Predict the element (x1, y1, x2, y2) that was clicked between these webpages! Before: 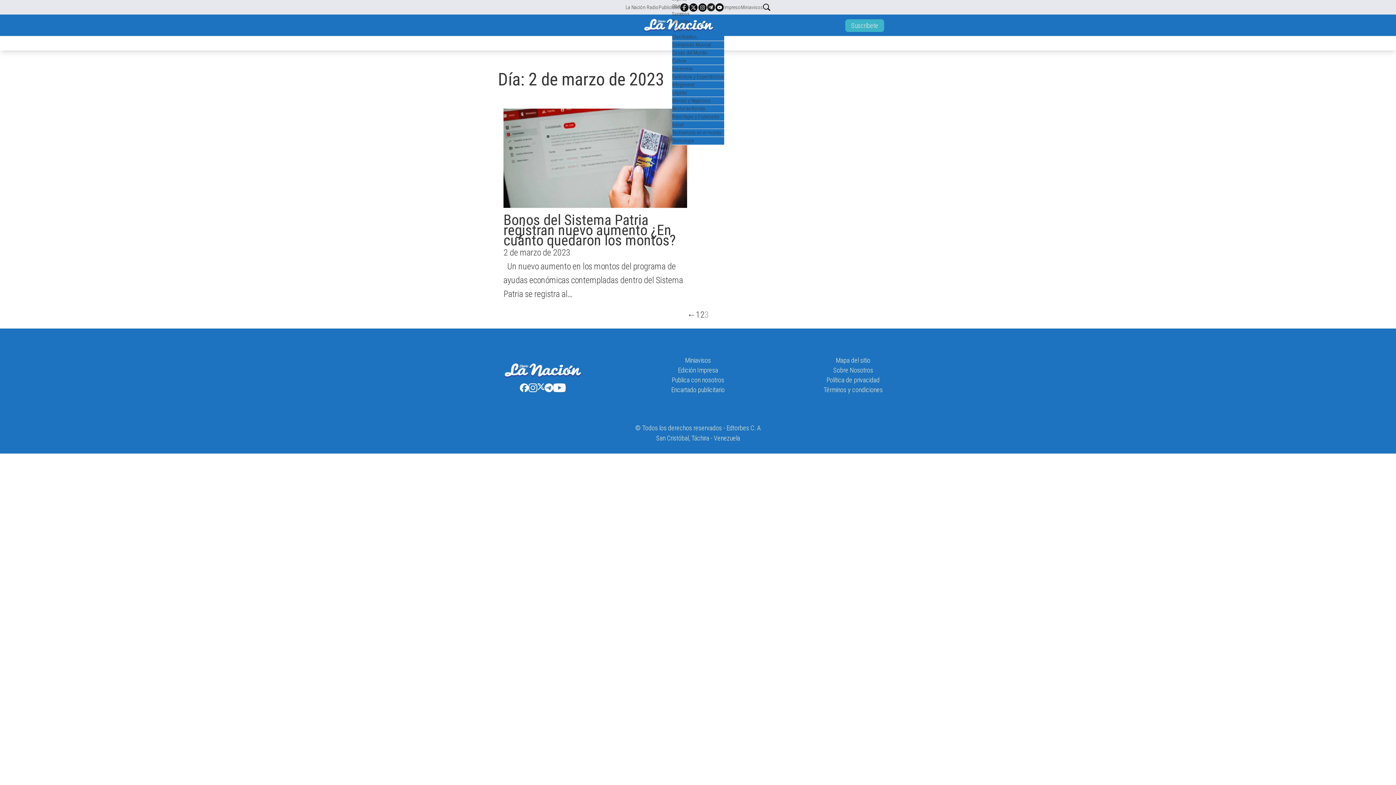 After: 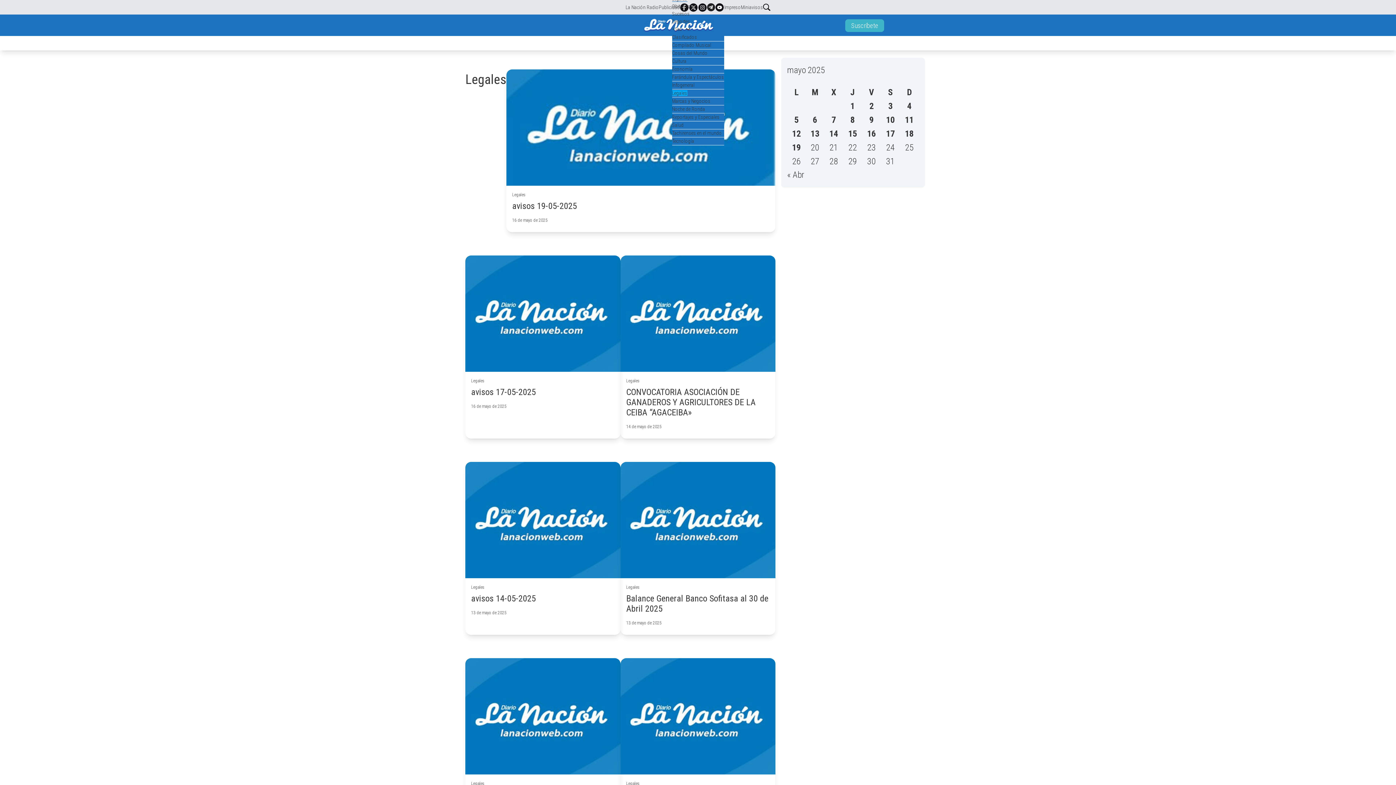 Action: bbox: (672, 89, 687, 95) label: Legales